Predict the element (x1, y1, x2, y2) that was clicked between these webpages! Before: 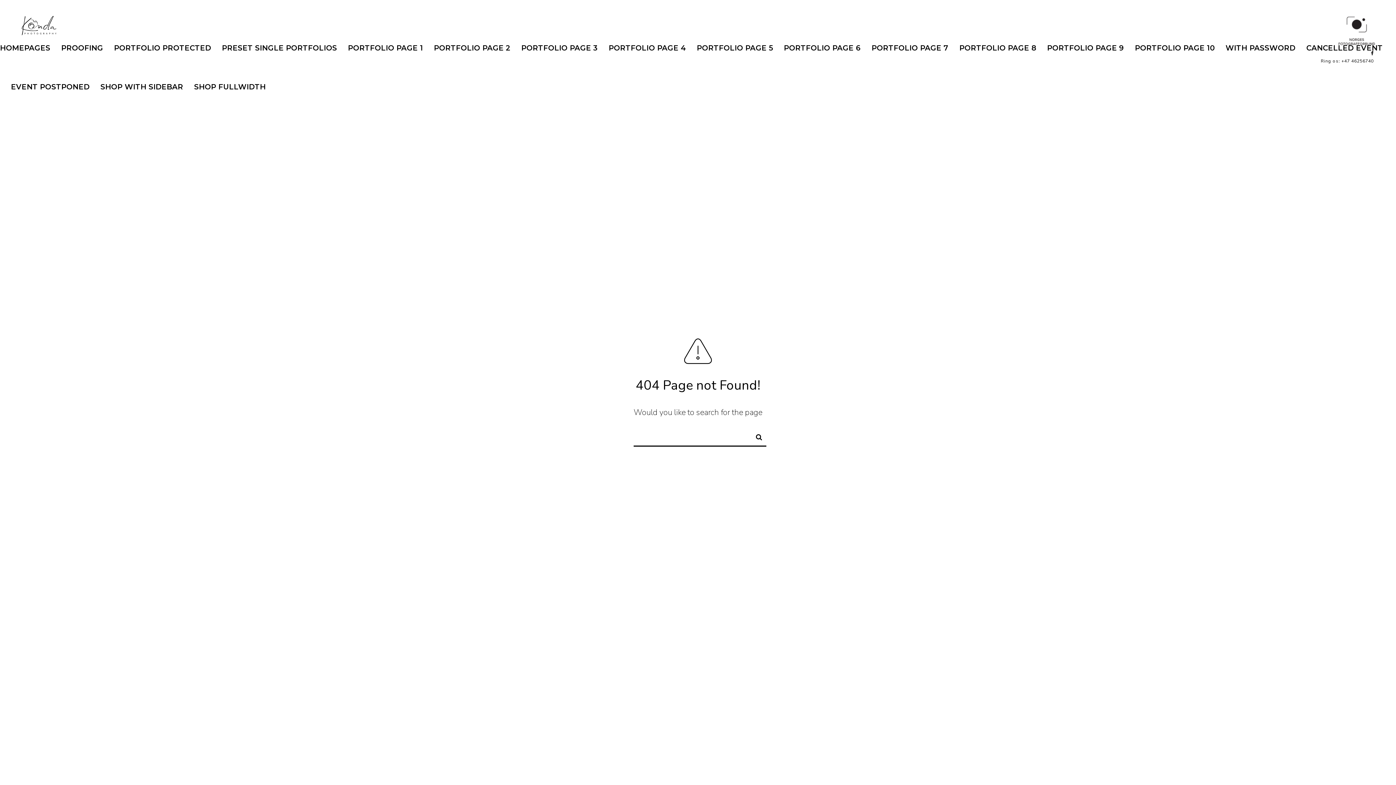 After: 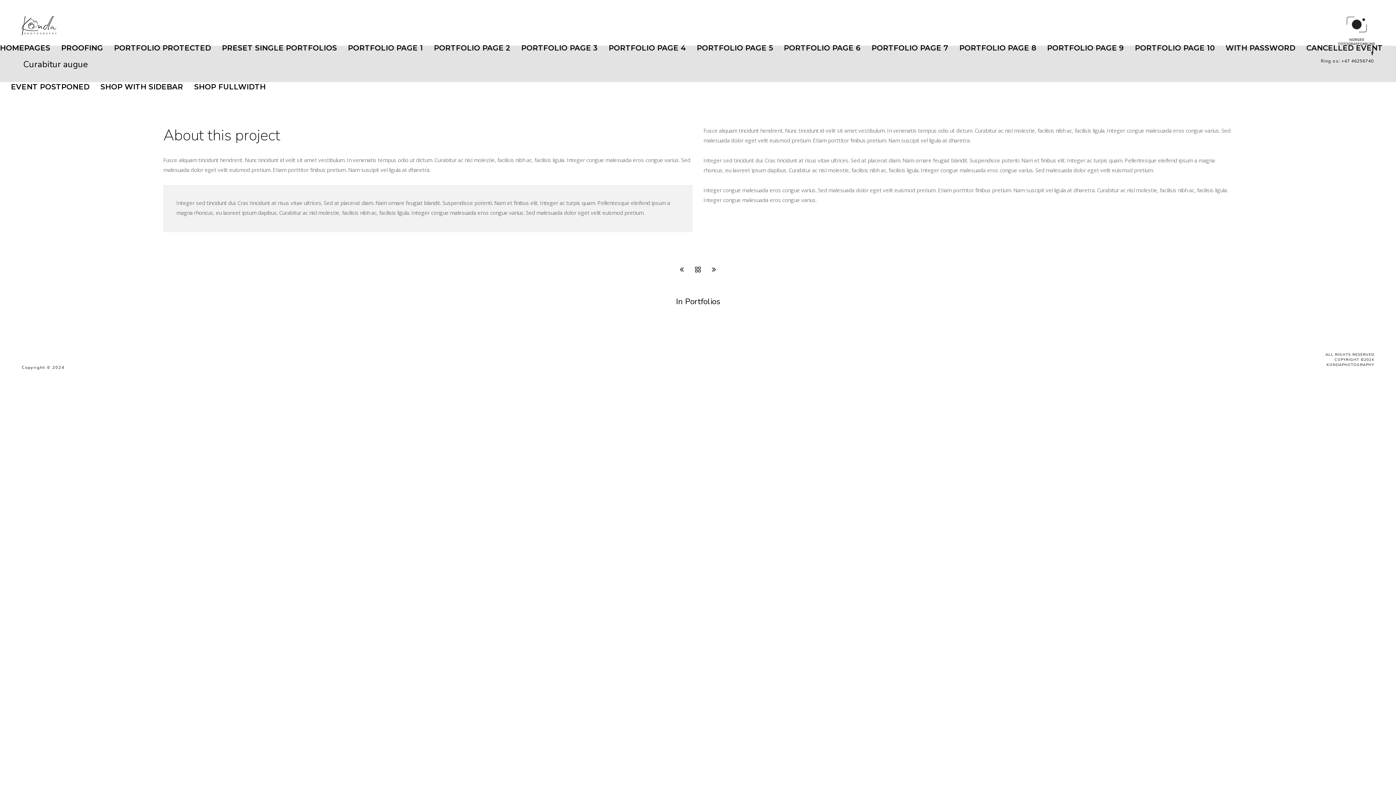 Action: bbox: (433, 28, 510, 67) label: PORTFOLIO PAGE 2